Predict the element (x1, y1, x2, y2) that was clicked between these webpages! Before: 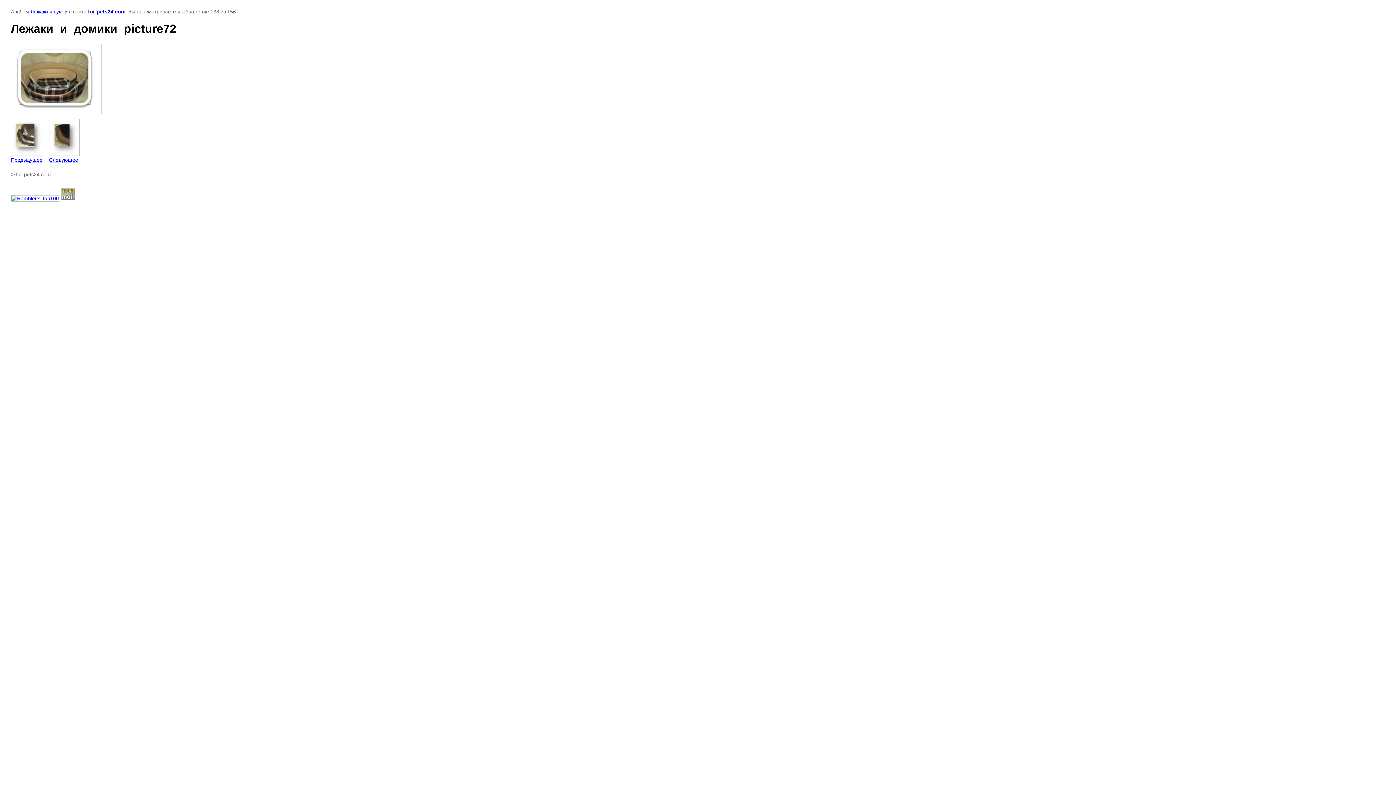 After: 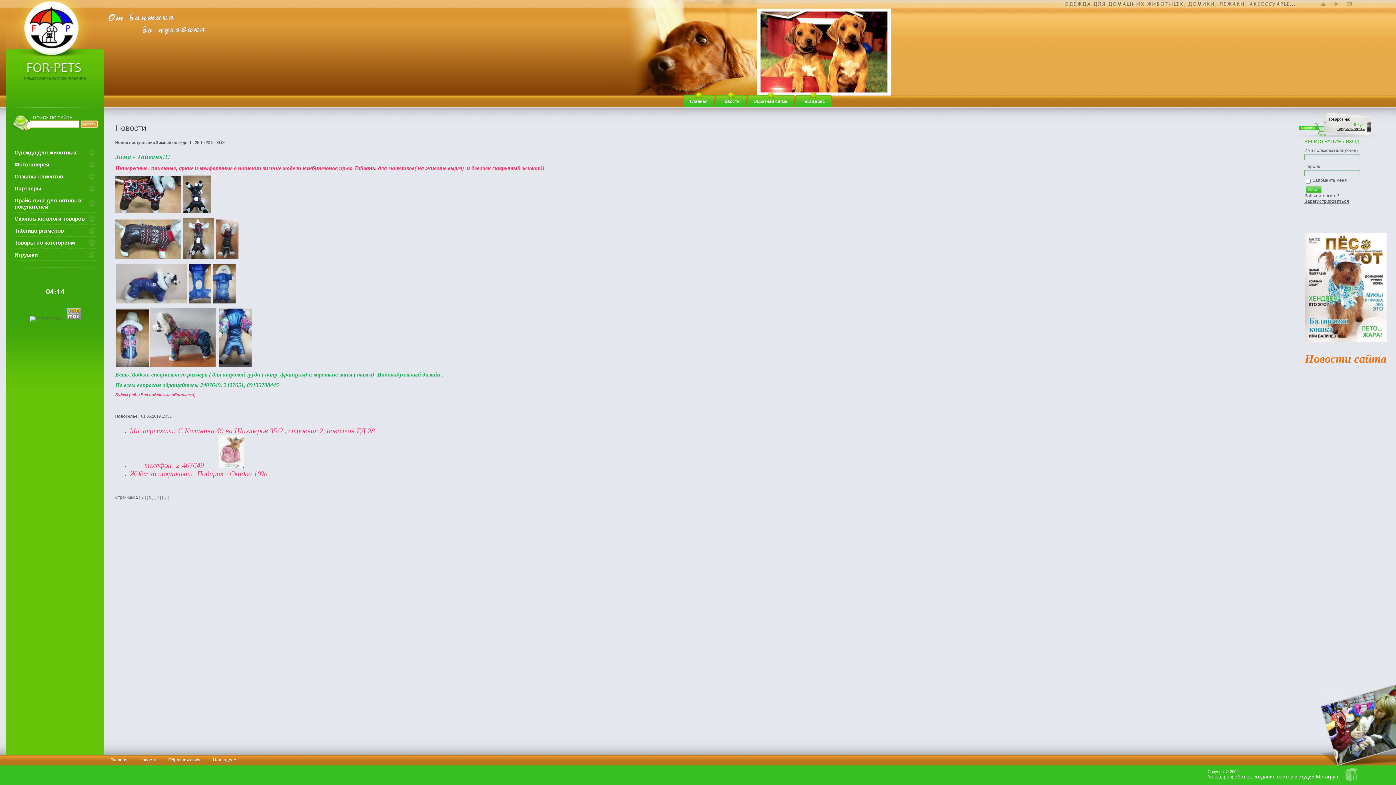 Action: bbox: (88, 8, 125, 14) label: for-pets24.com